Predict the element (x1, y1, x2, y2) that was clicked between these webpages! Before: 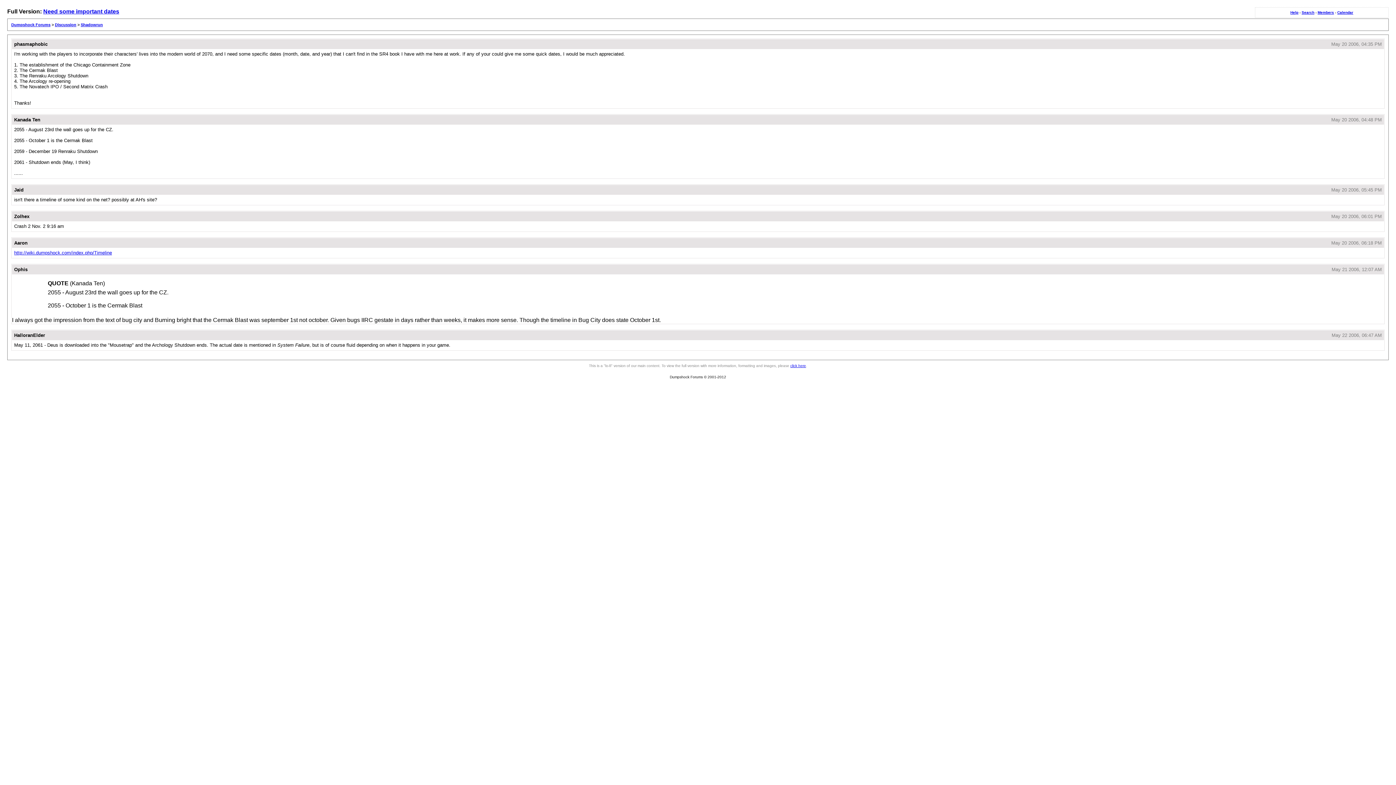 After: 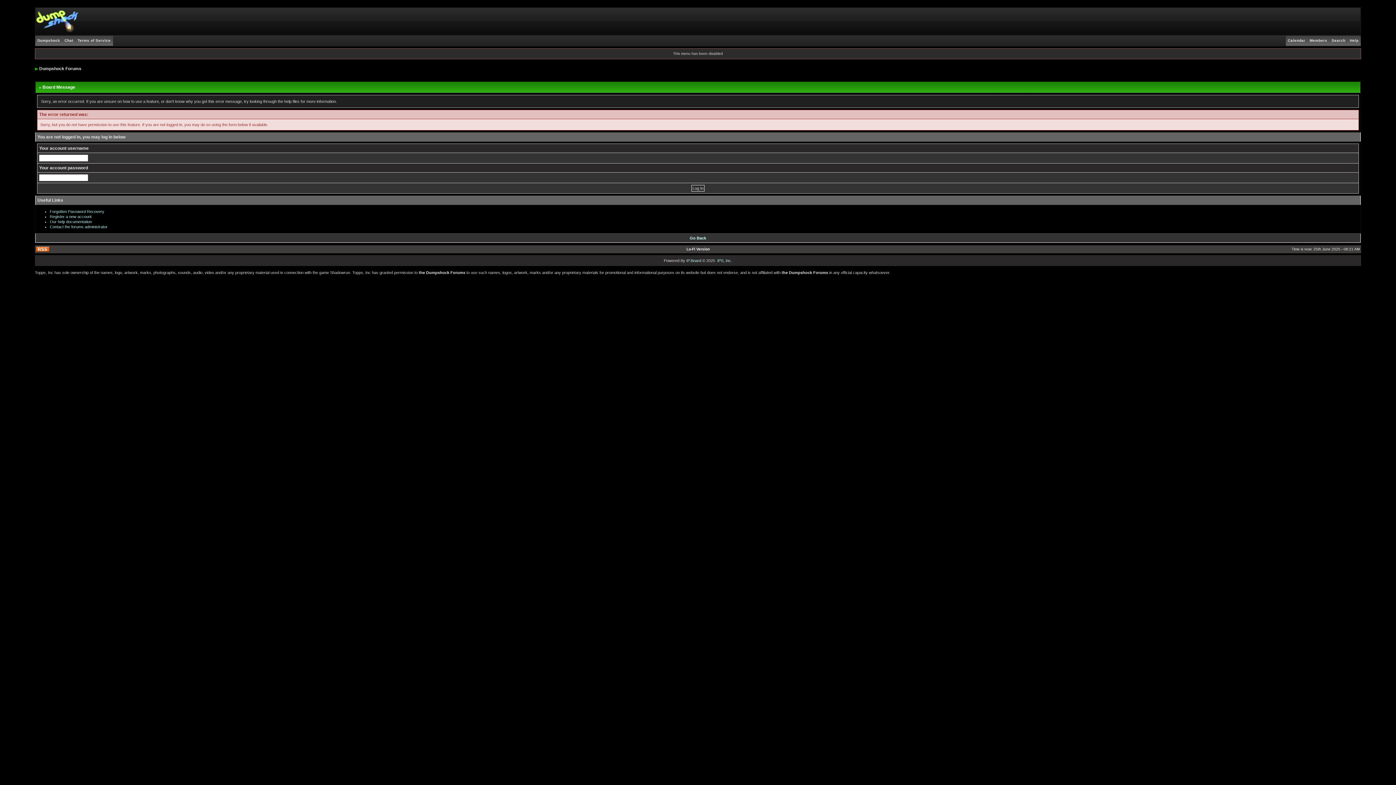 Action: bbox: (1318, 10, 1334, 14) label: Members